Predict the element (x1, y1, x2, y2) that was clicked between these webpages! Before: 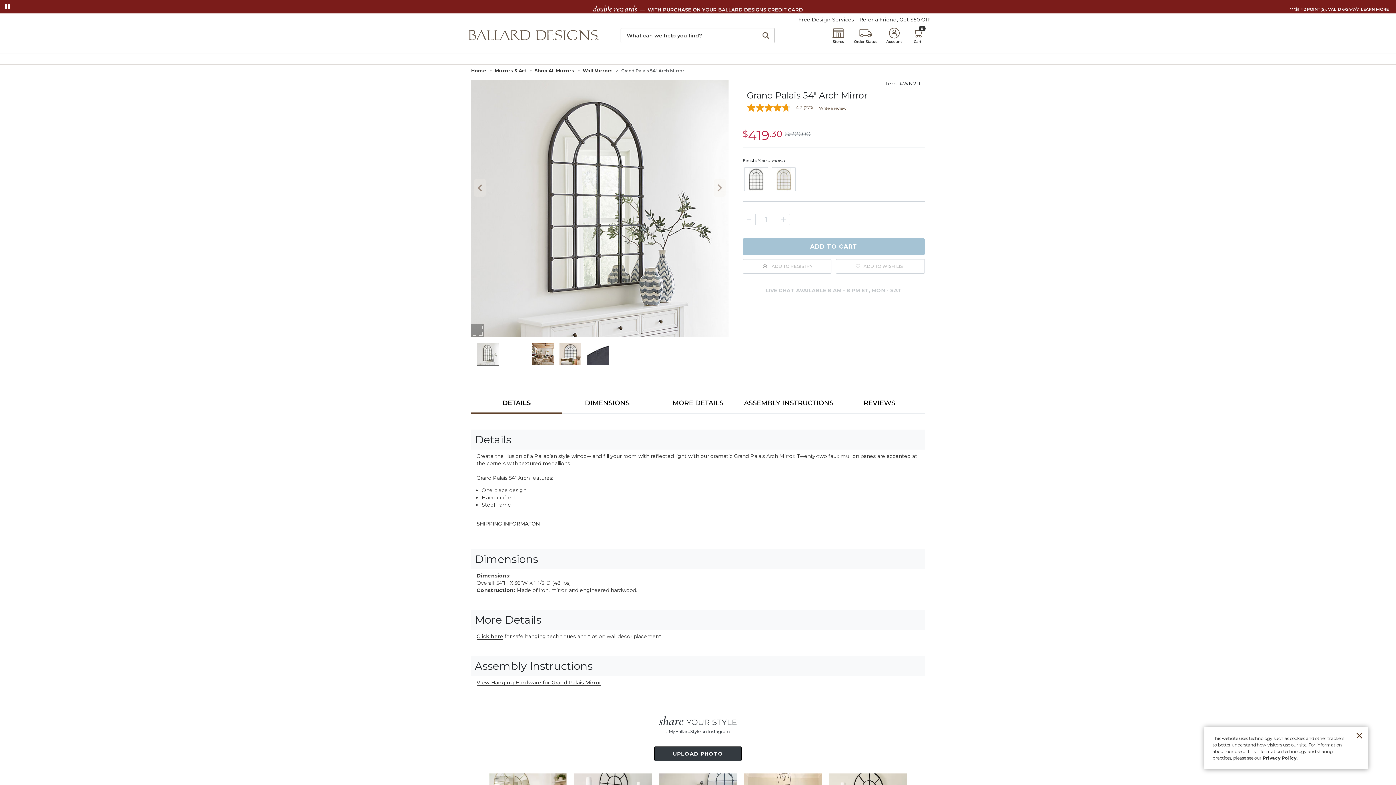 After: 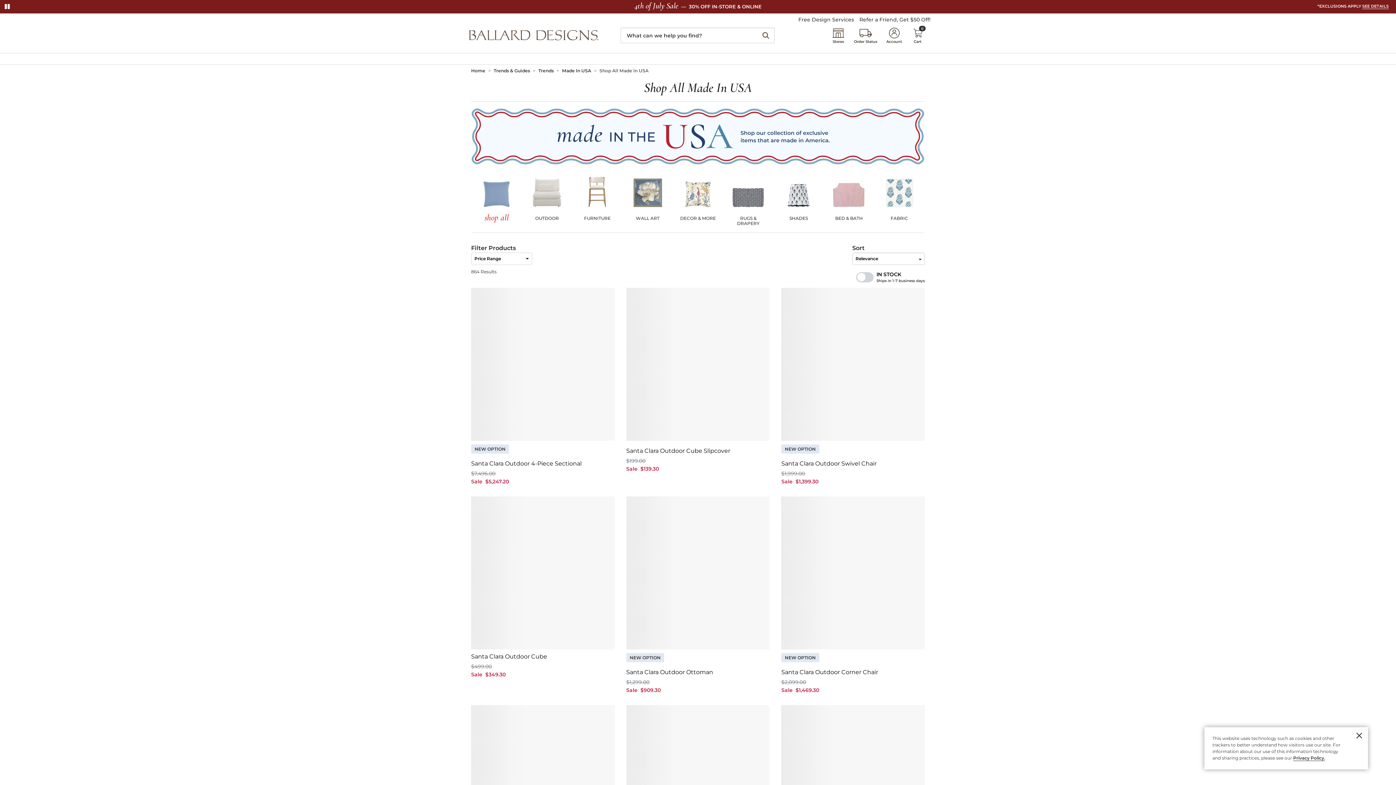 Action: label: 4th of July Sale  —  30% OFF IN-STORE & ONLINE bbox: (634, 1, 761, 10)